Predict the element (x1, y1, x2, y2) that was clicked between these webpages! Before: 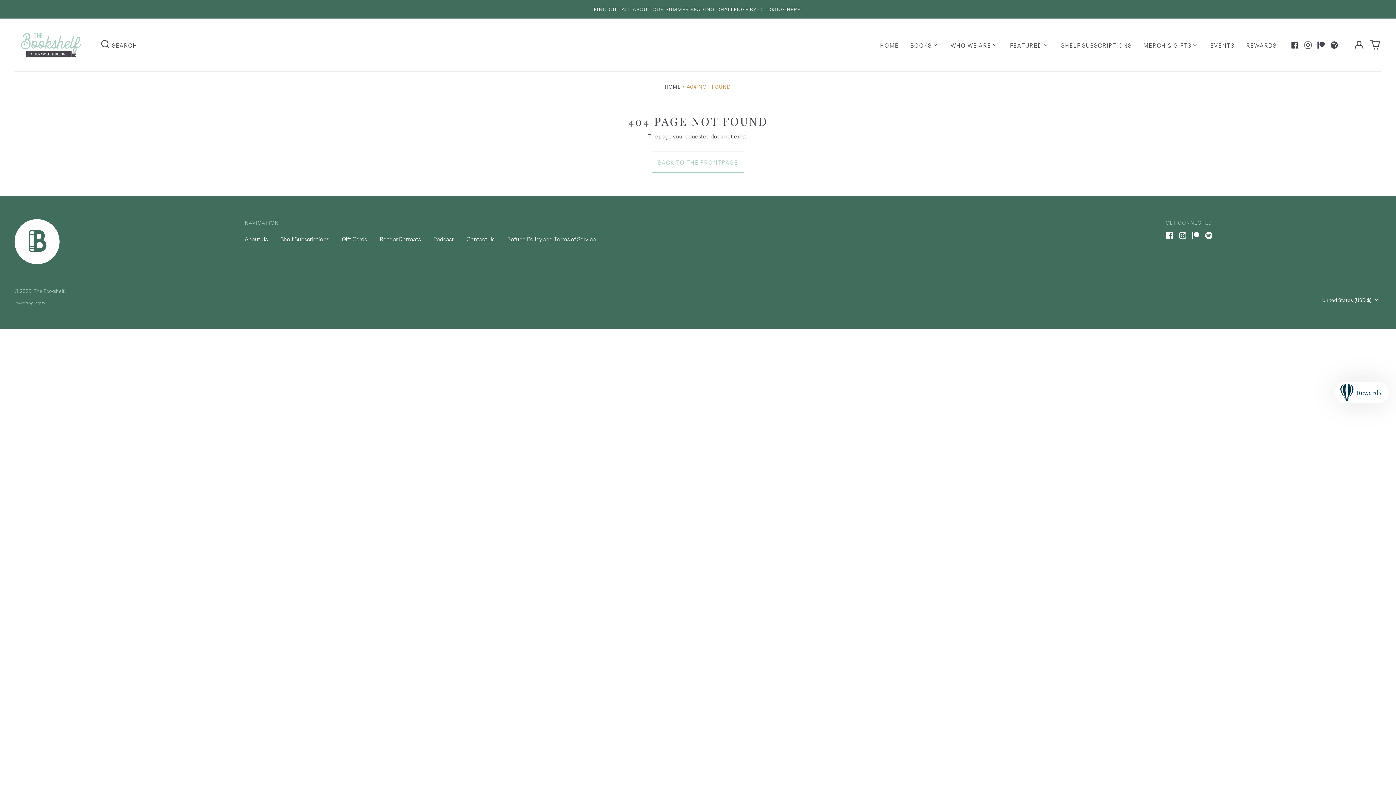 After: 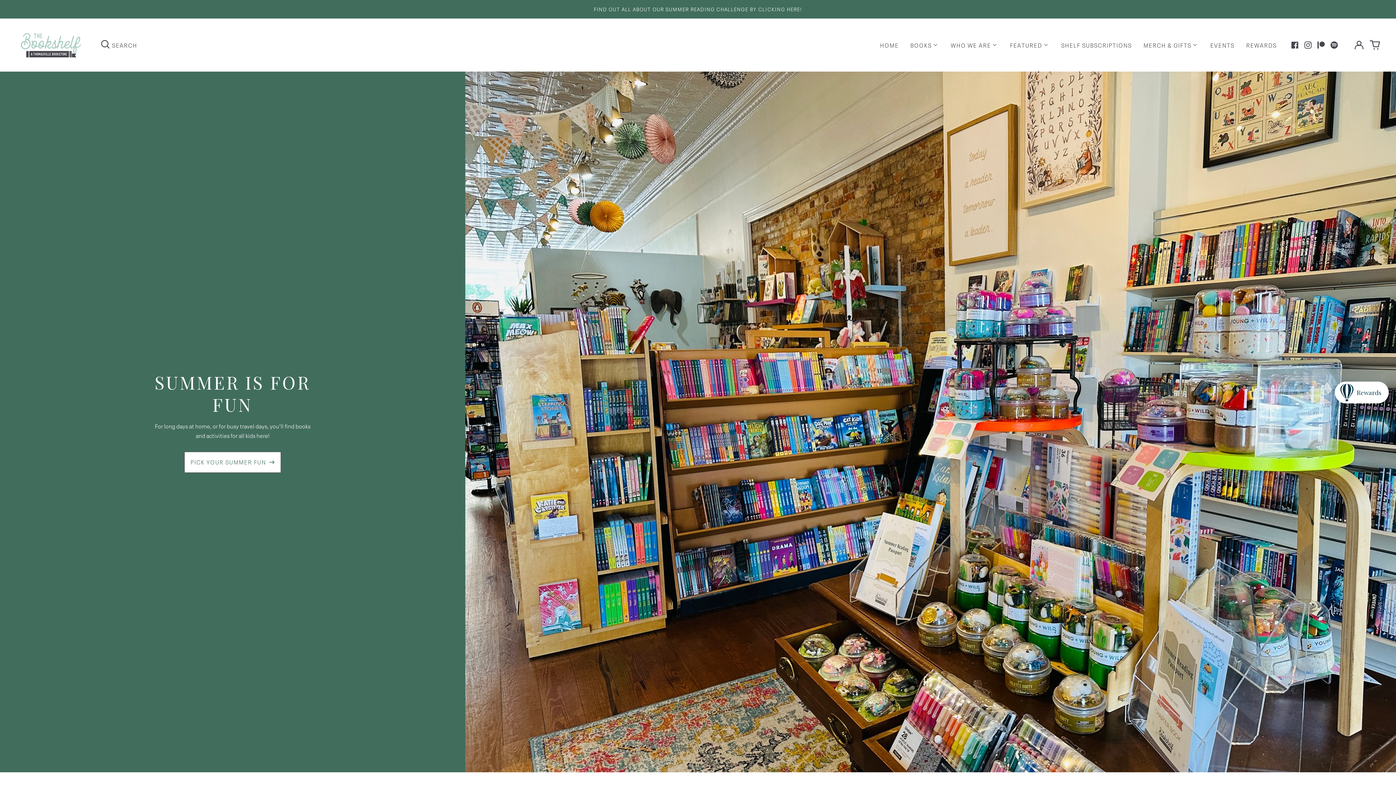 Action: bbox: (14, 30, 87, 59)